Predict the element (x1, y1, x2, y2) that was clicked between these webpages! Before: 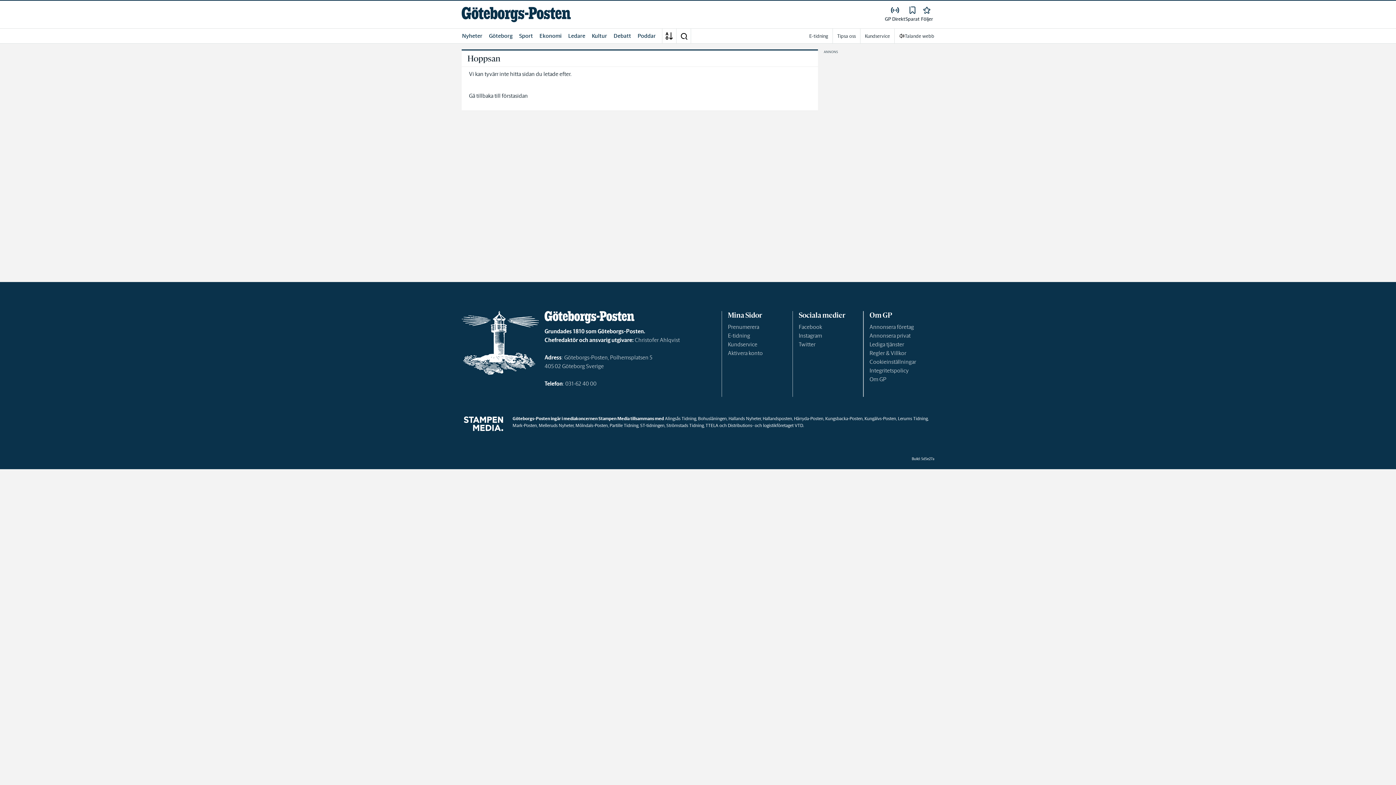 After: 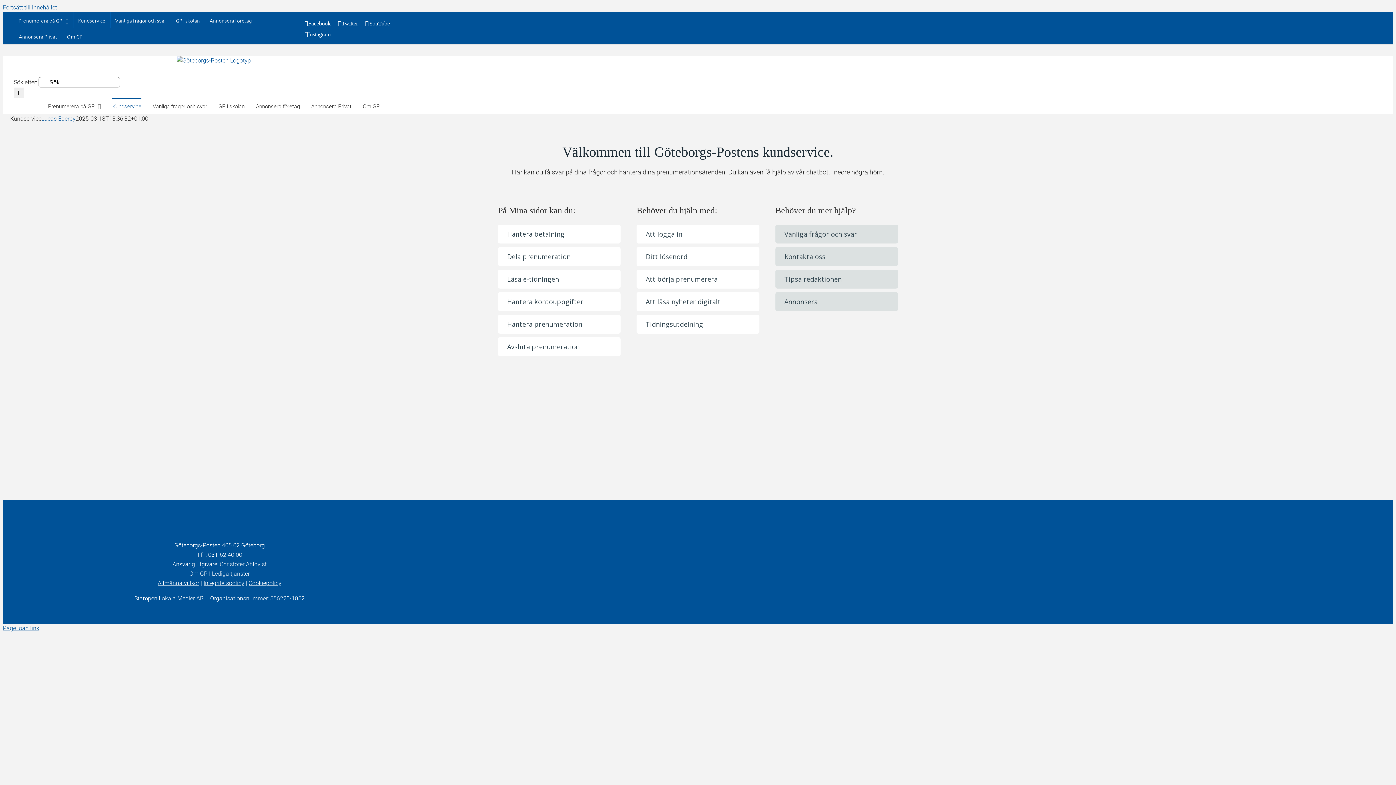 Action: label: Kundservice bbox: (860, 28, 894, 43)